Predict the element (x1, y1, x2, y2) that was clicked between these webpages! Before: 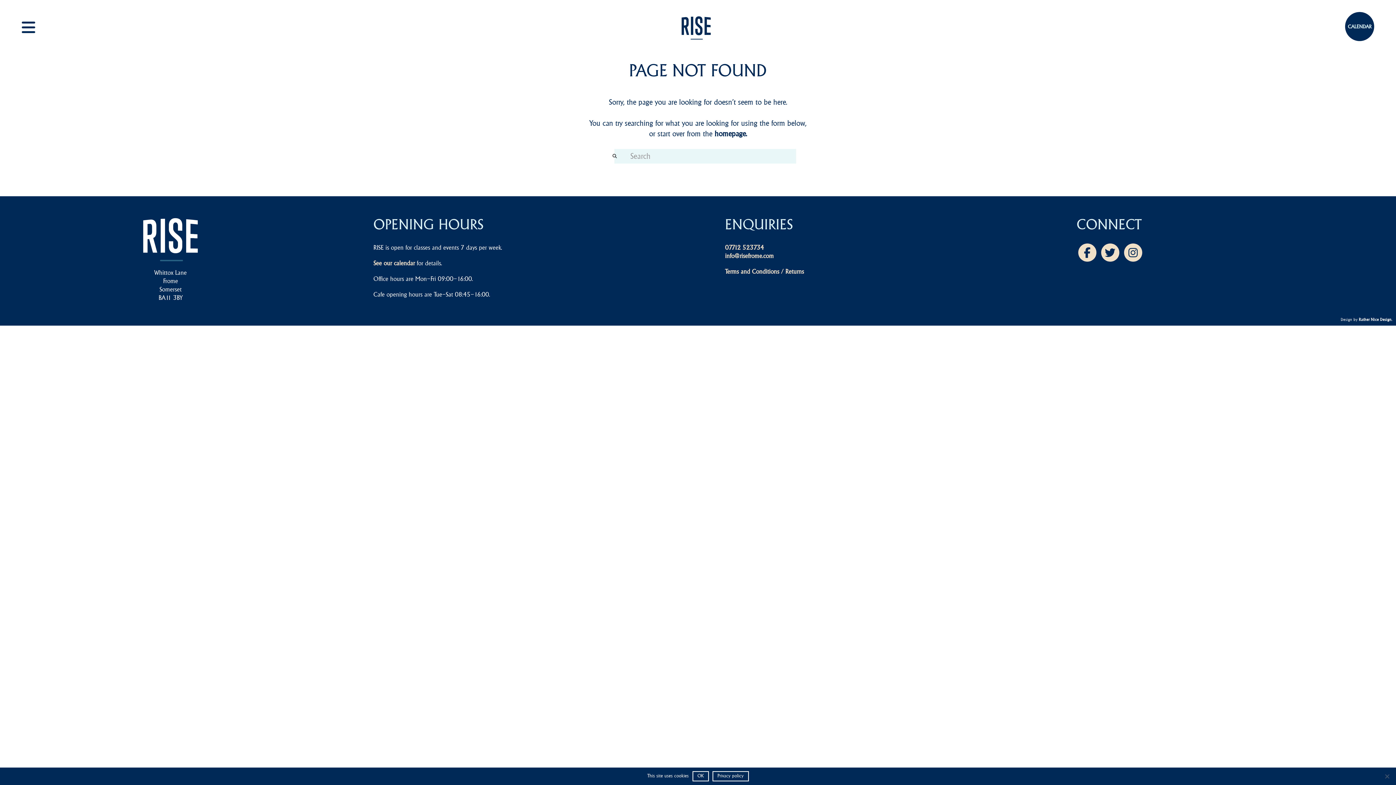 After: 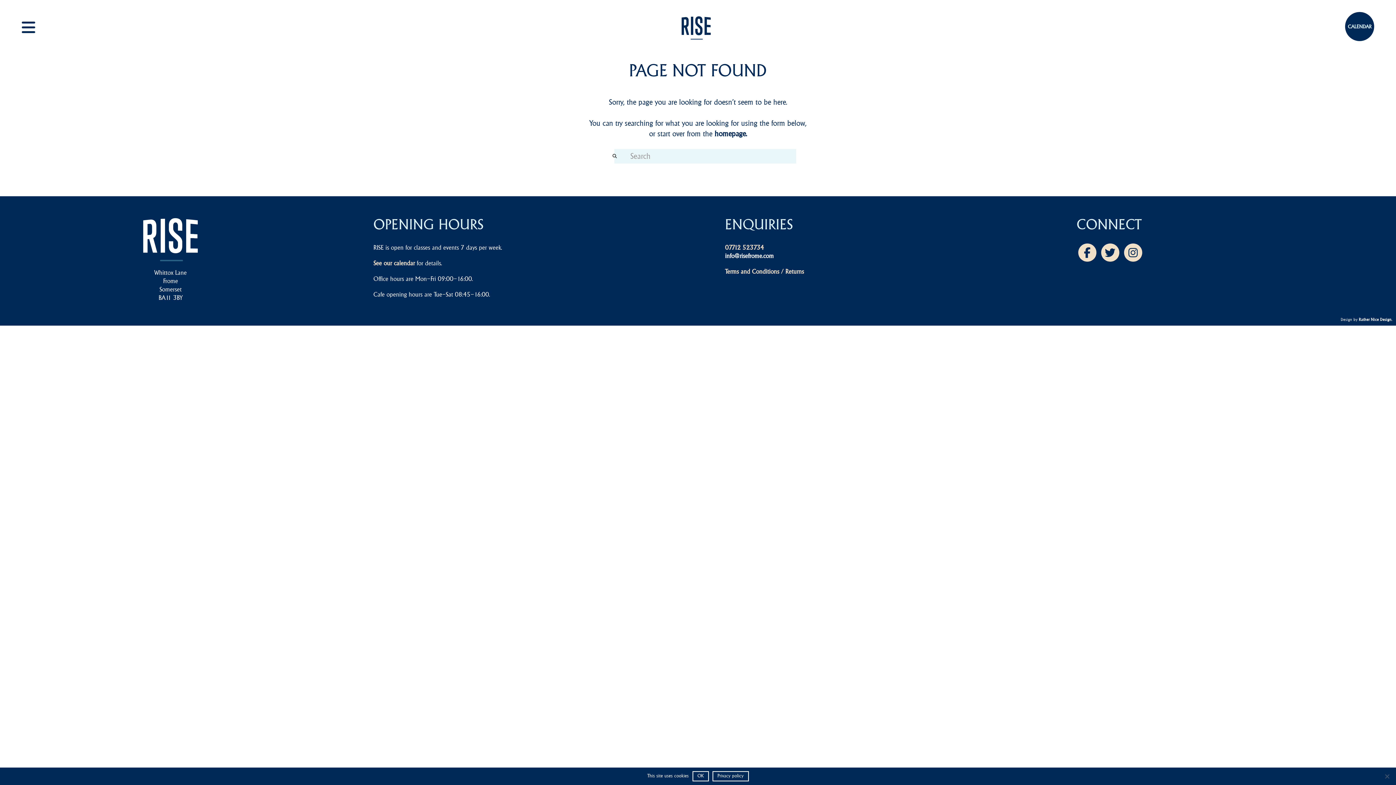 Action: label: info@risefrome.com bbox: (725, 252, 773, 259)